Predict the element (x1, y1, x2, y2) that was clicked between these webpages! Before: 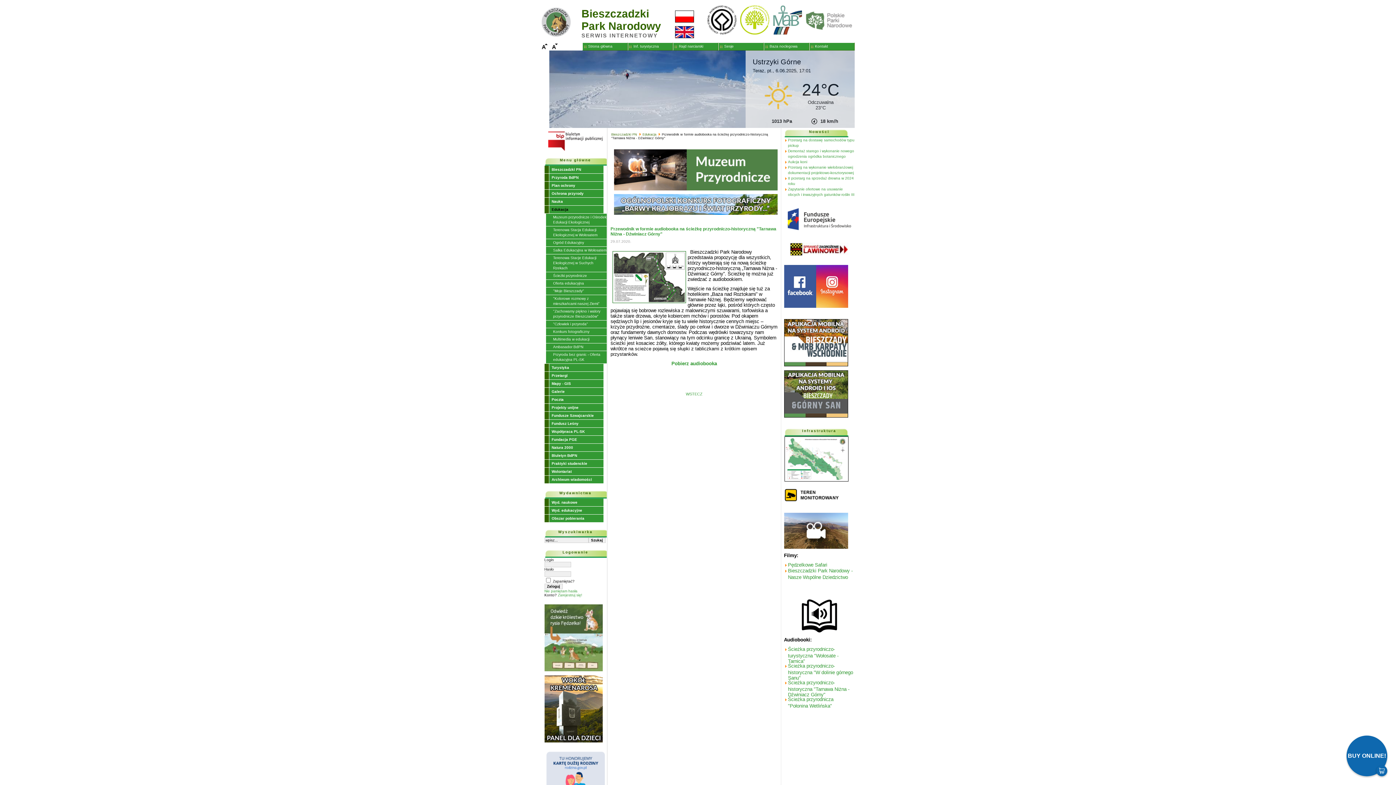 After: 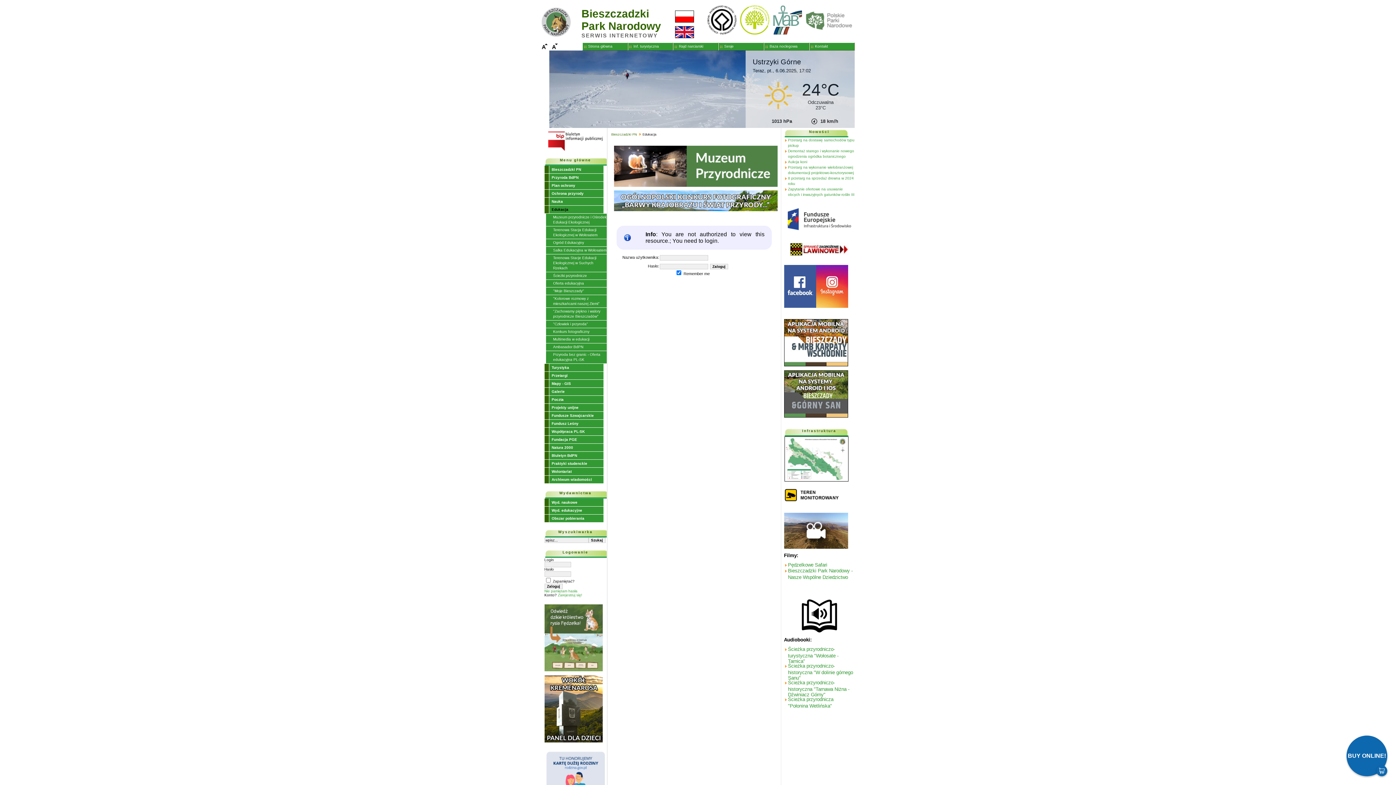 Action: label: Obszar pobierania bbox: (544, 514, 603, 522)